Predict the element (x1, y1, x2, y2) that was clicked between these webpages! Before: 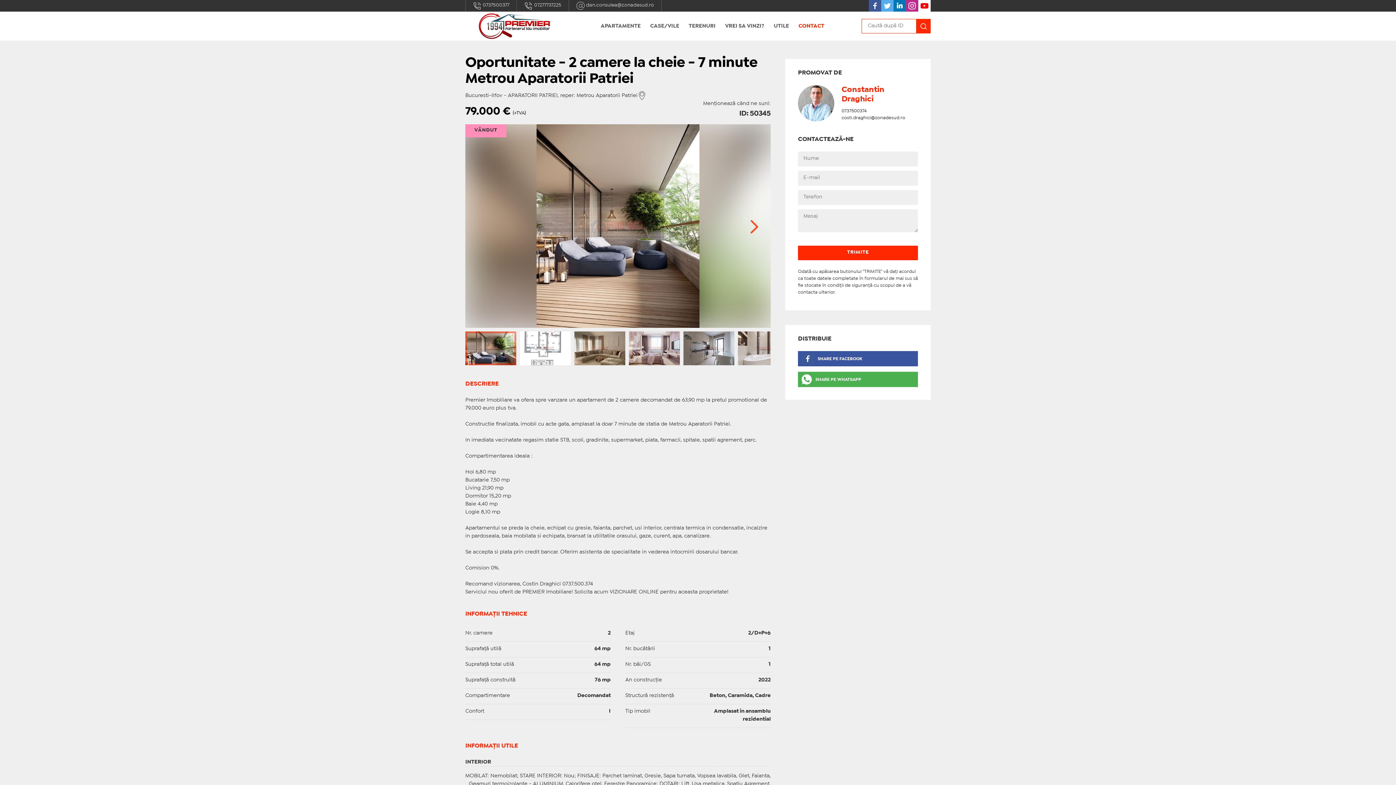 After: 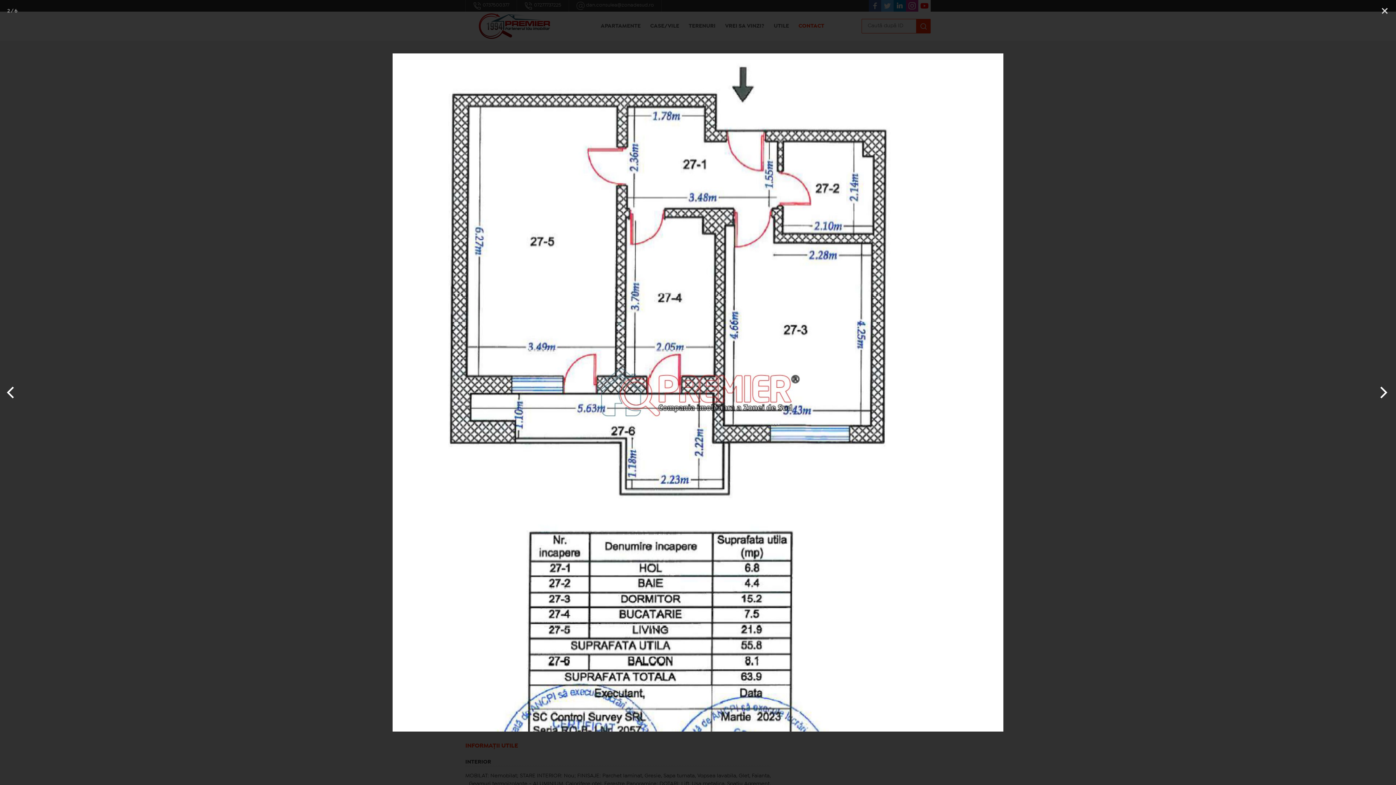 Action: bbox: (520, 331, 574, 369)